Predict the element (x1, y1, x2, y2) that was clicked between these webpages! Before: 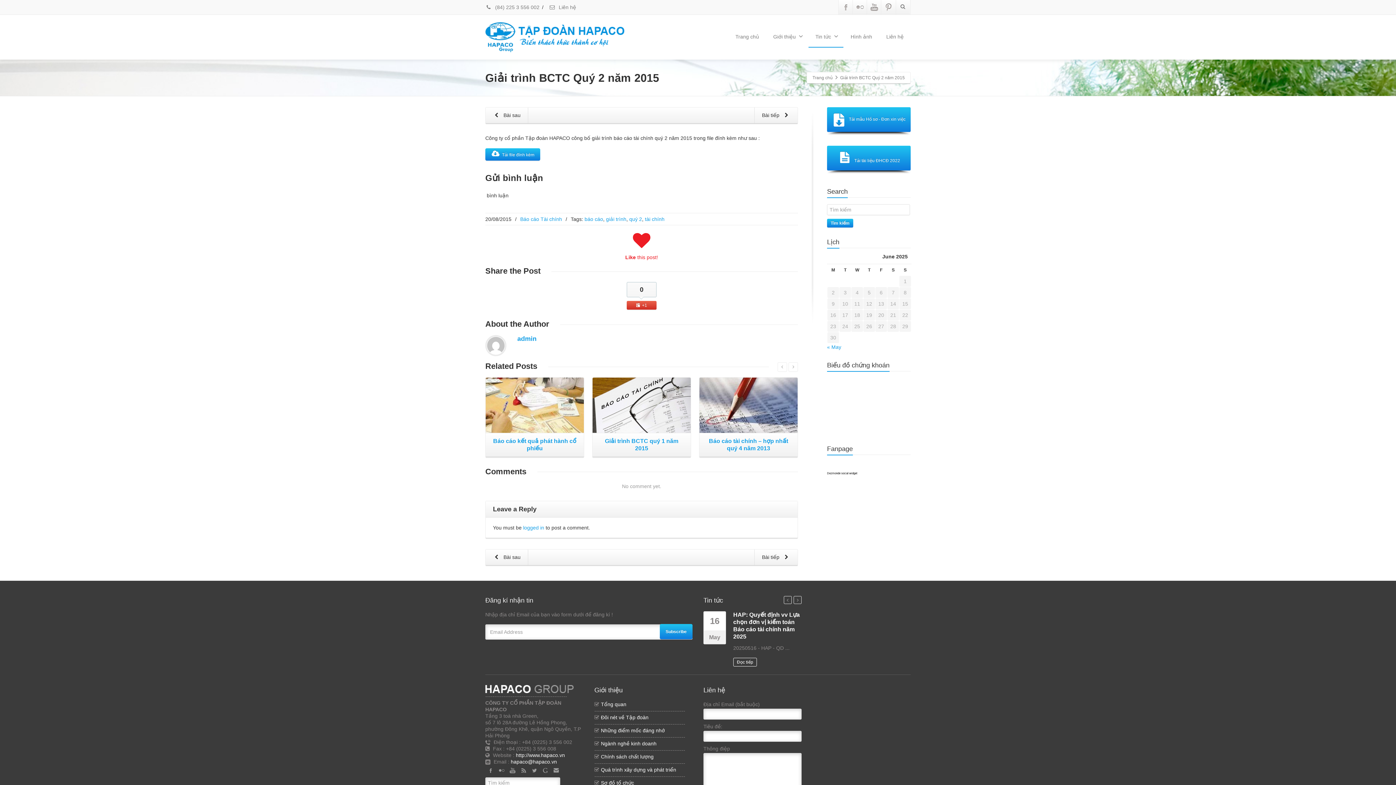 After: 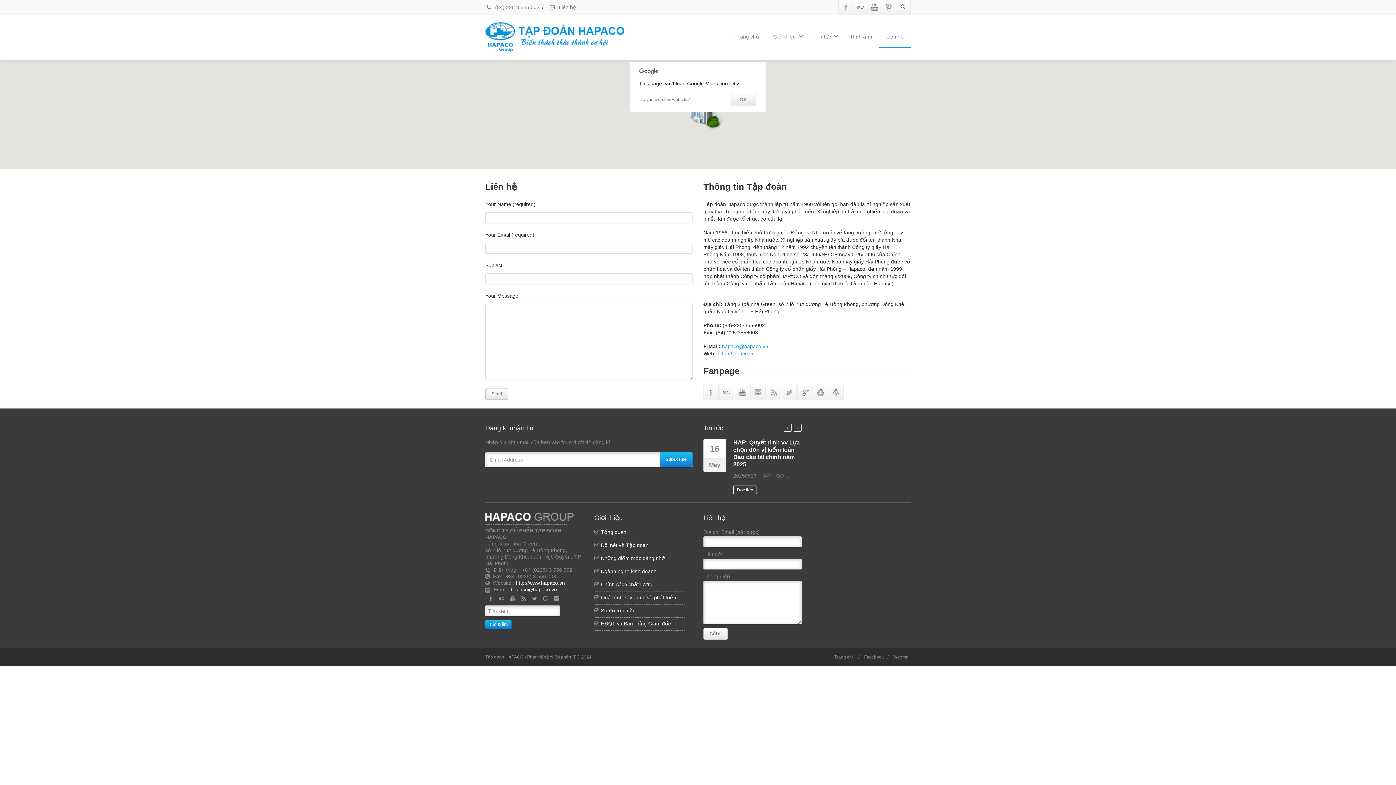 Action: label: Liên hệ bbox: (879, 26, 910, 47)